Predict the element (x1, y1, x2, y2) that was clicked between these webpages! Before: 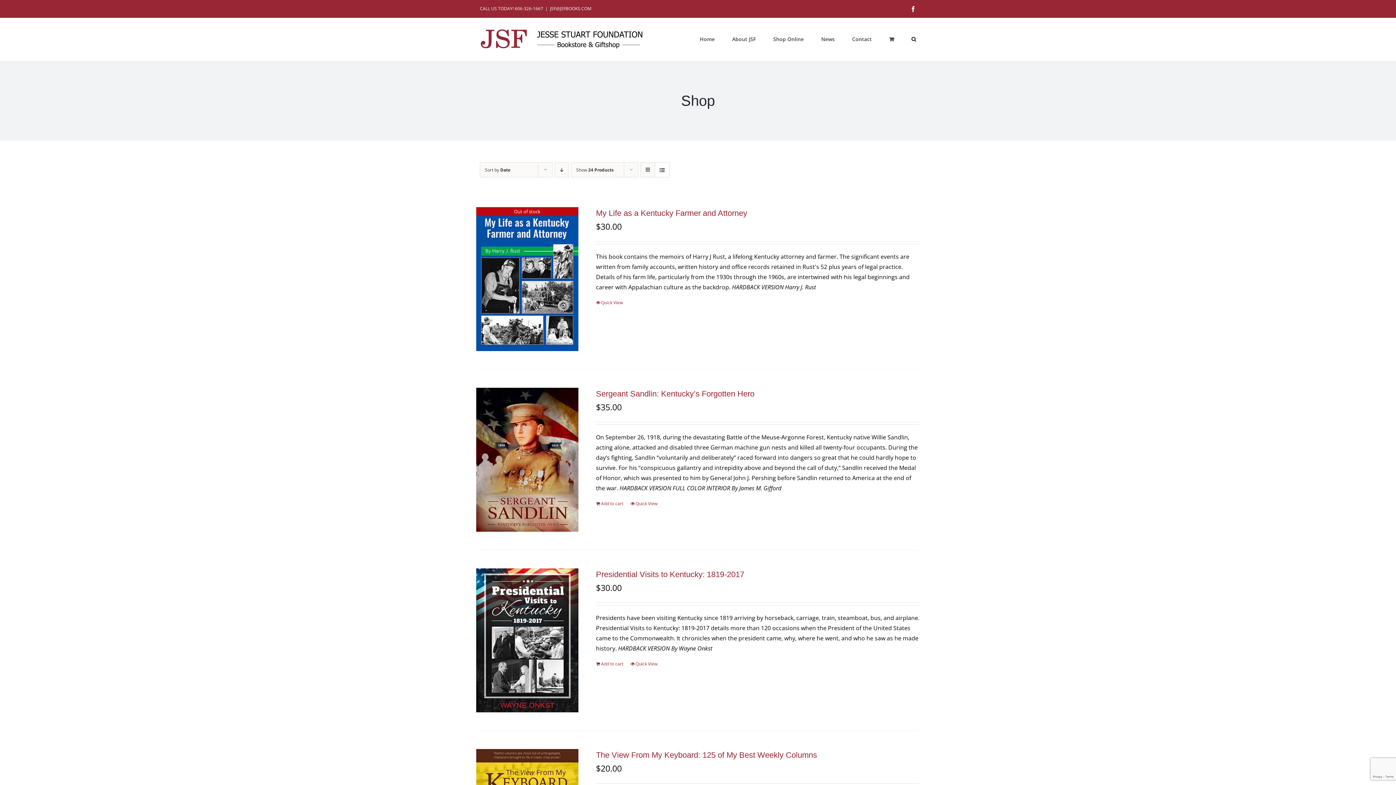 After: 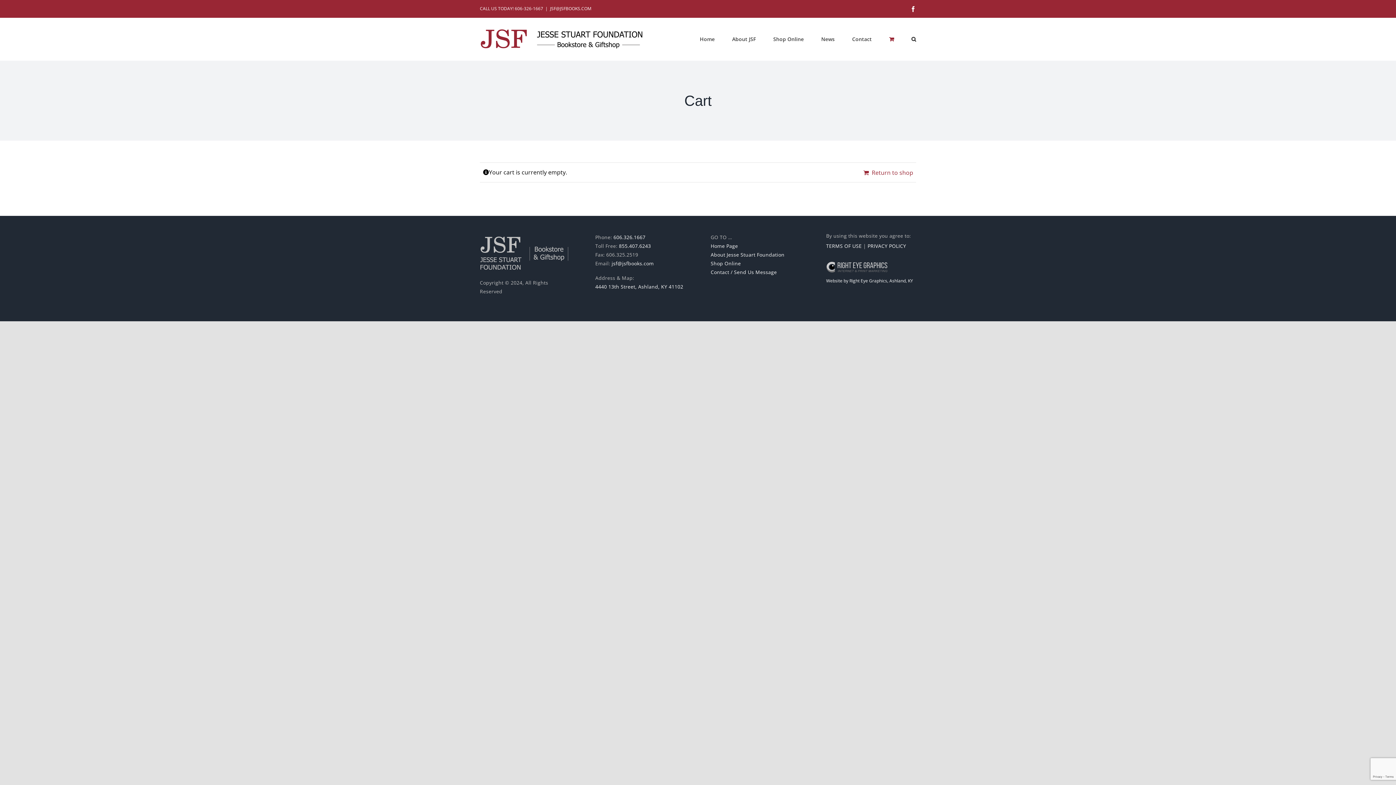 Action: bbox: (889, 17, 894, 60)